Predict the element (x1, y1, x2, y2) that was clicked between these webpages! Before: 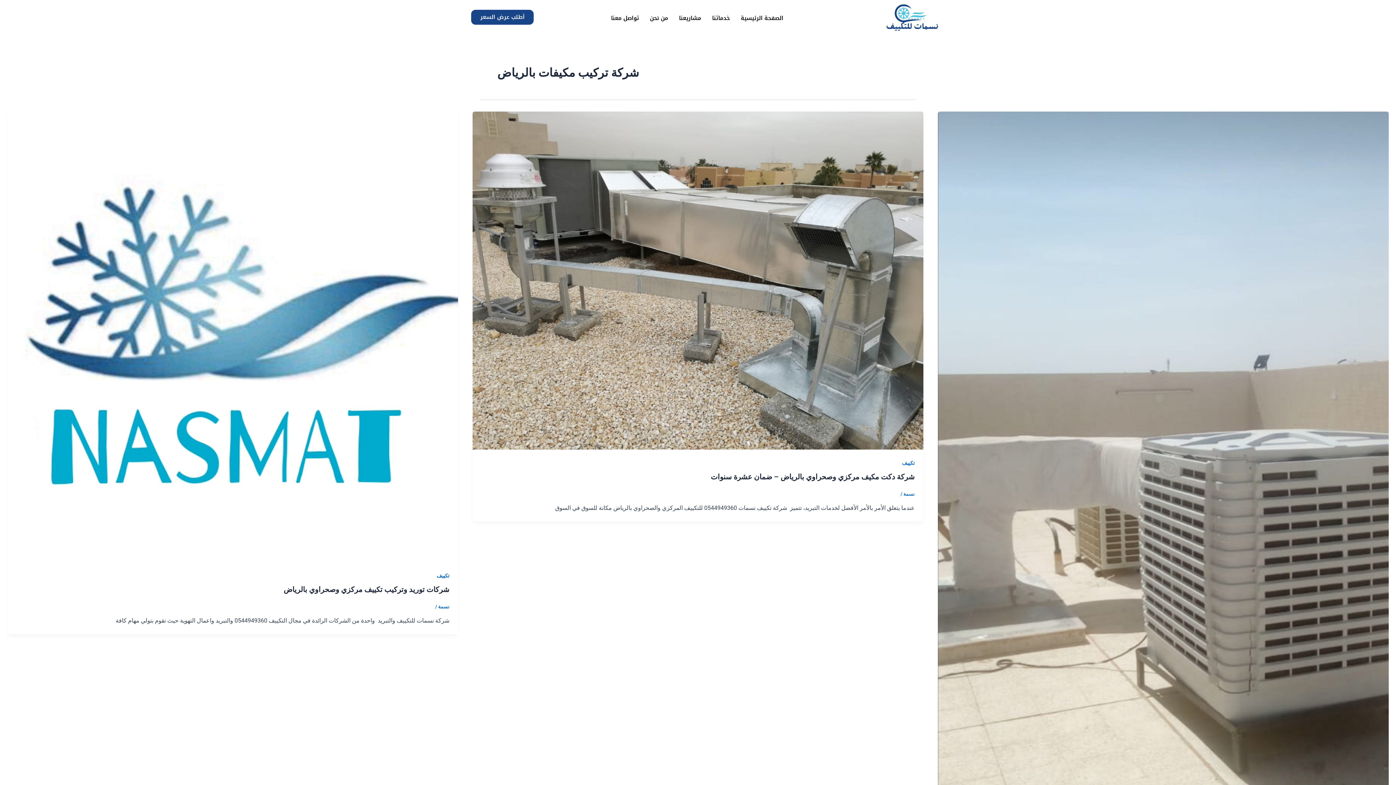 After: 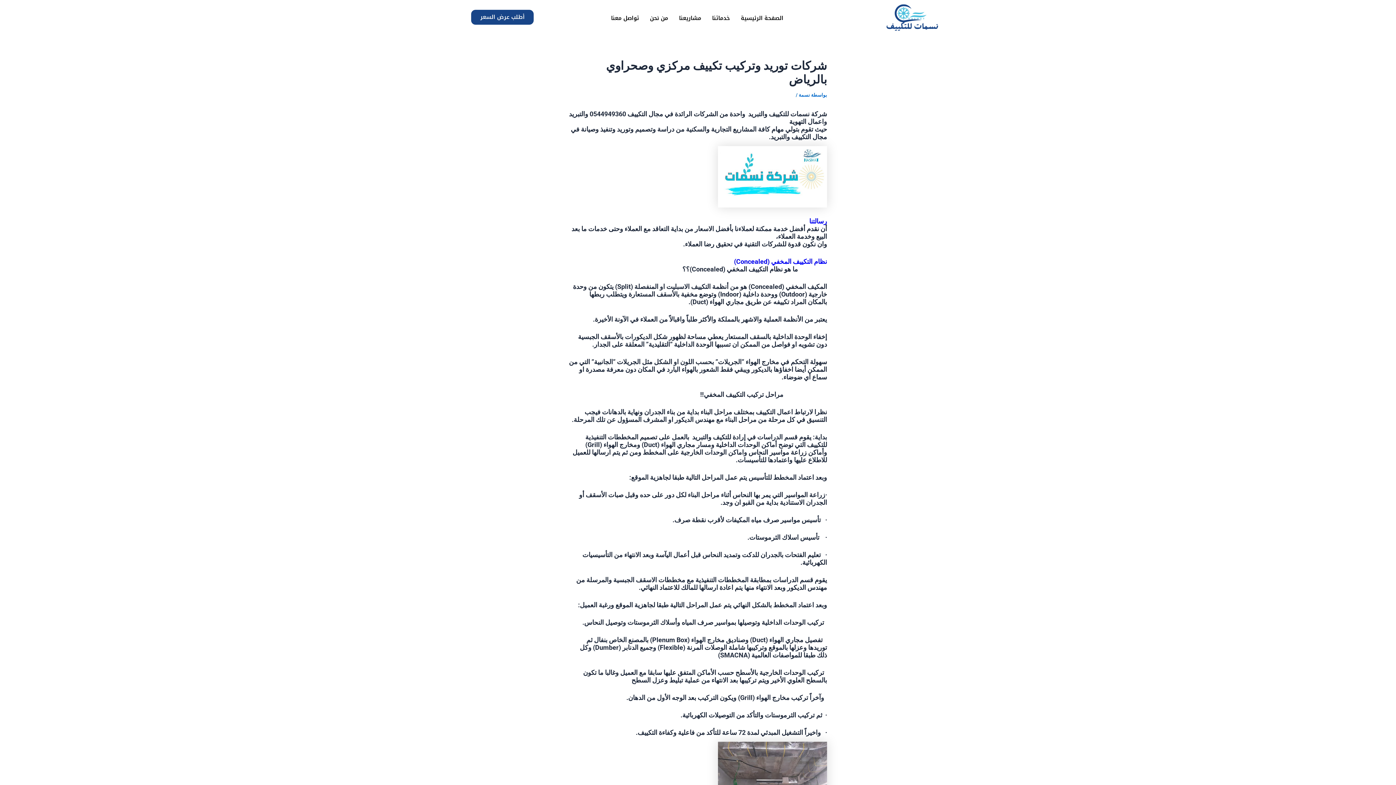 Action: label: شركات توريد وتركيب تكييف مركزي وصحراوي بالرياض bbox: (283, 585, 449, 594)